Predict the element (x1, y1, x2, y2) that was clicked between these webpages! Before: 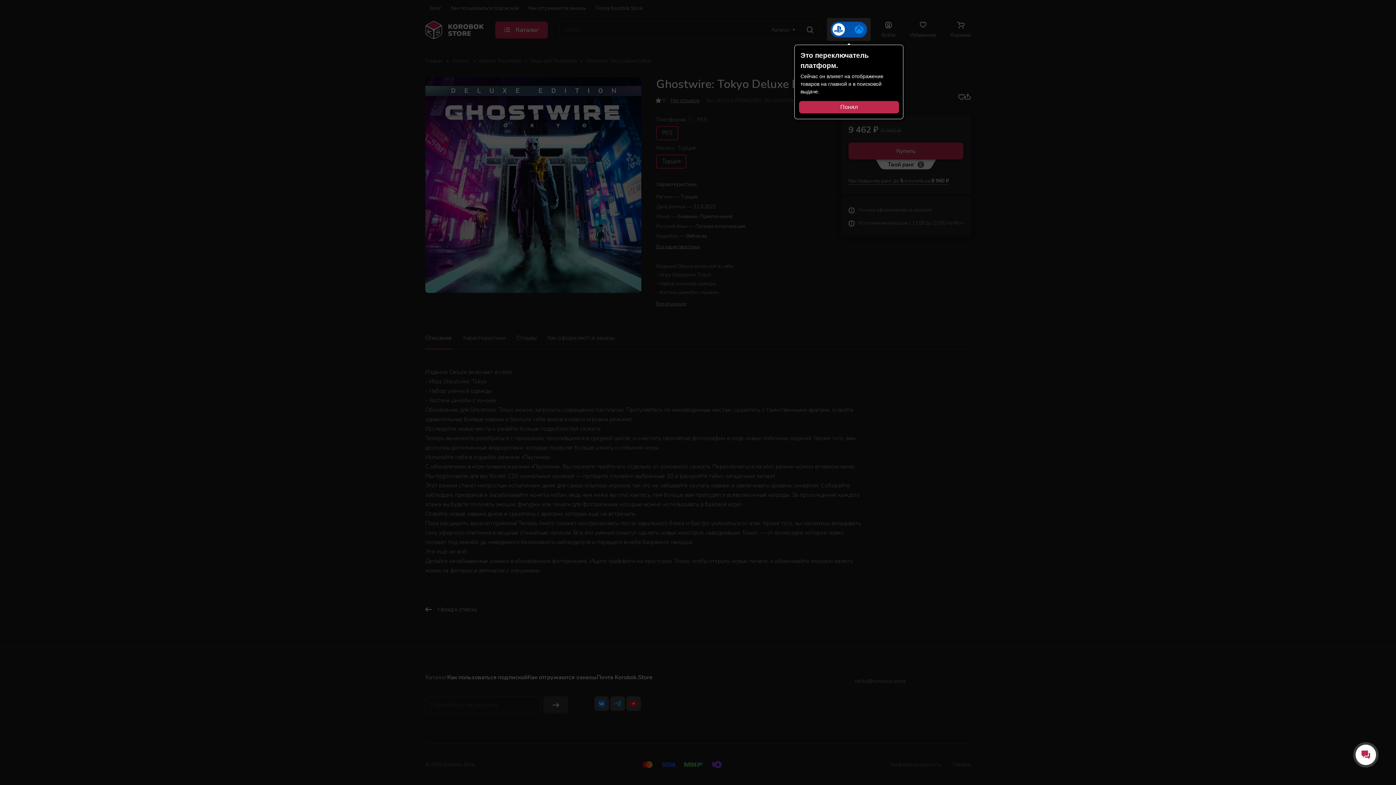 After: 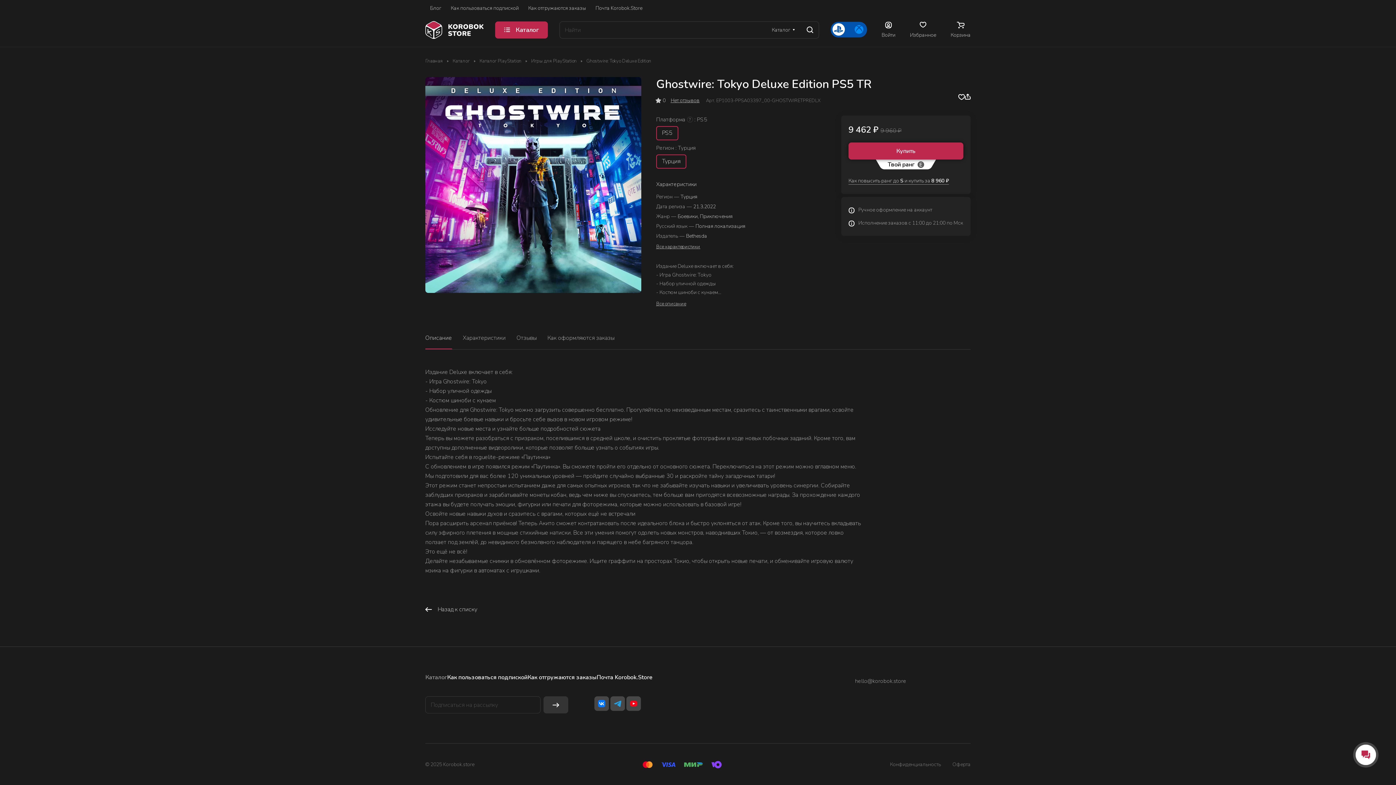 Action: label: Понял bbox: (799, 100, 899, 113)